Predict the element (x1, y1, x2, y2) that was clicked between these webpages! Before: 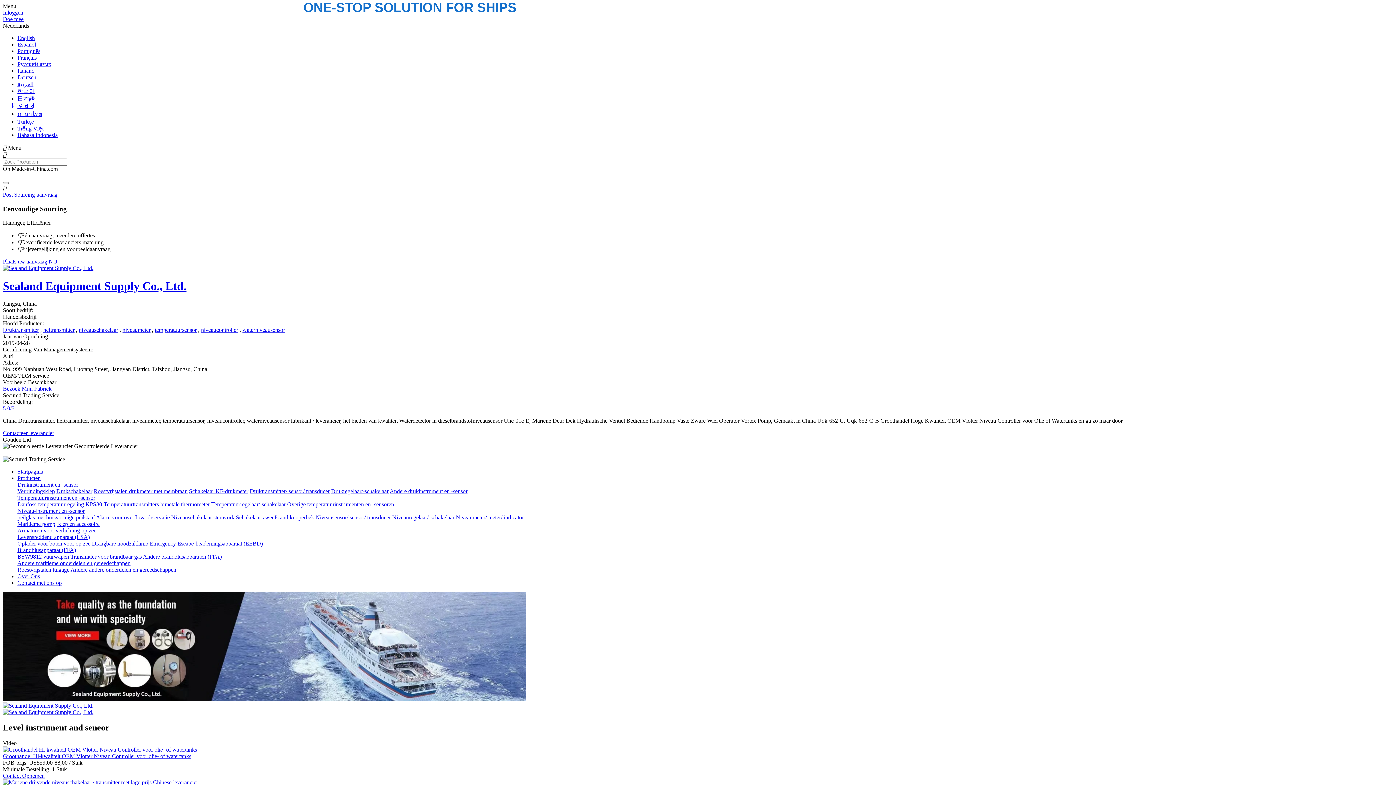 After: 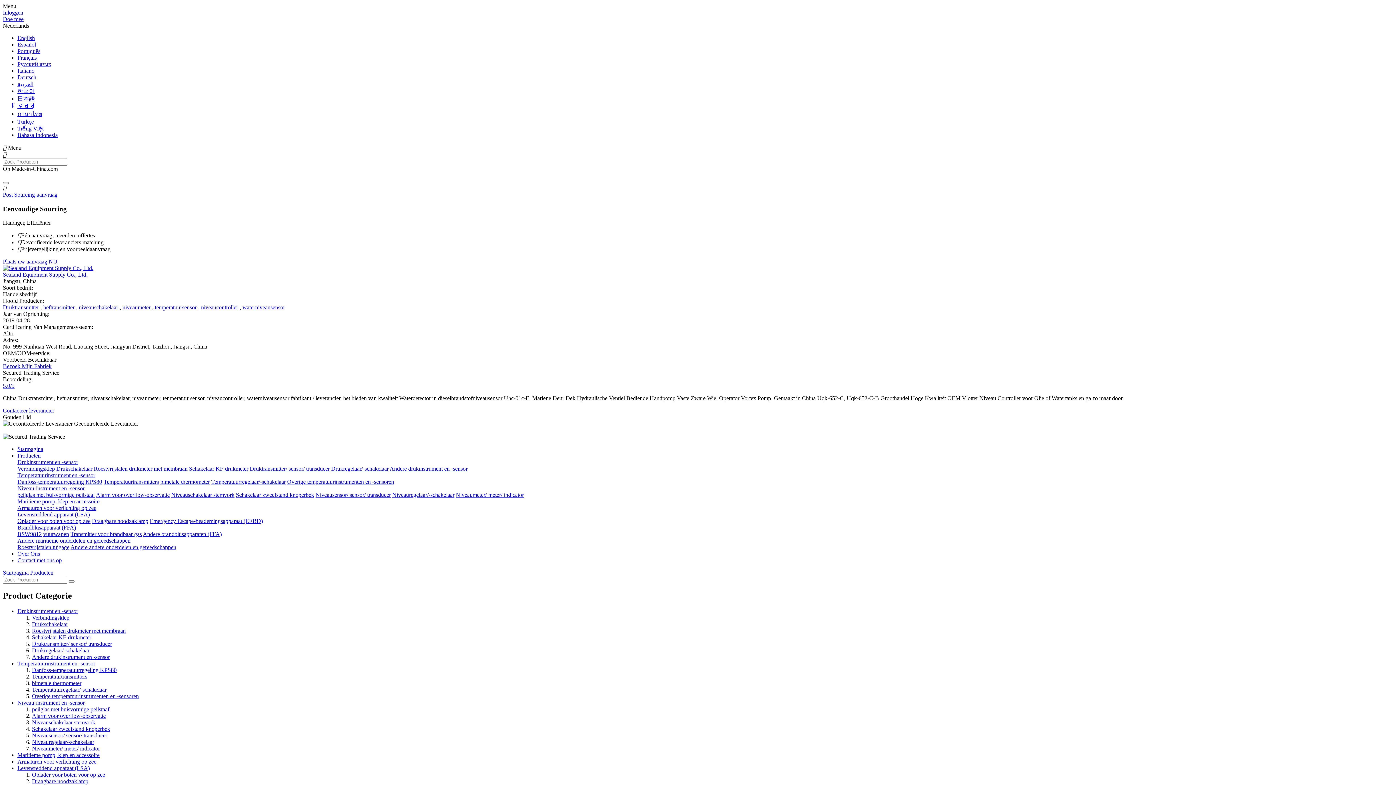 Action: label: Producten bbox: (17, 475, 40, 481)